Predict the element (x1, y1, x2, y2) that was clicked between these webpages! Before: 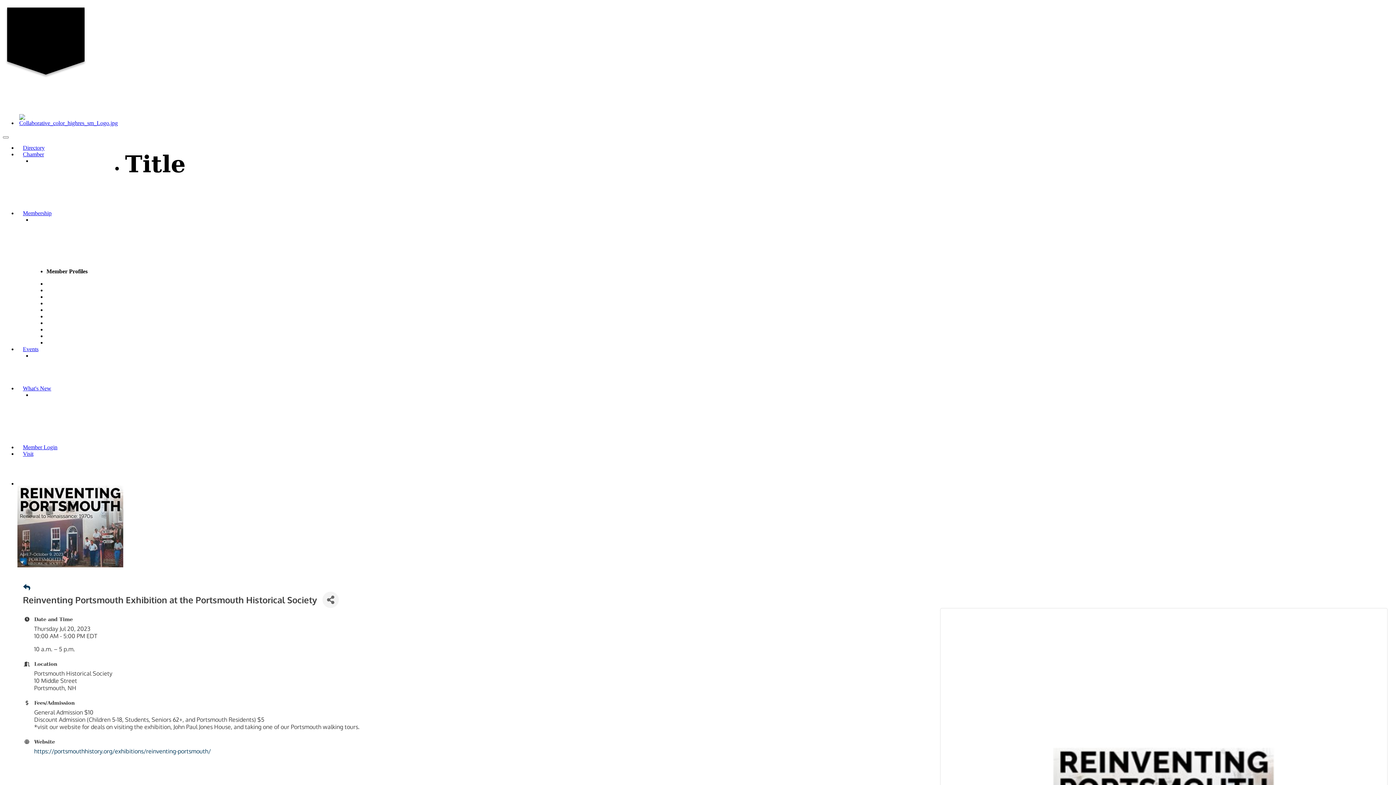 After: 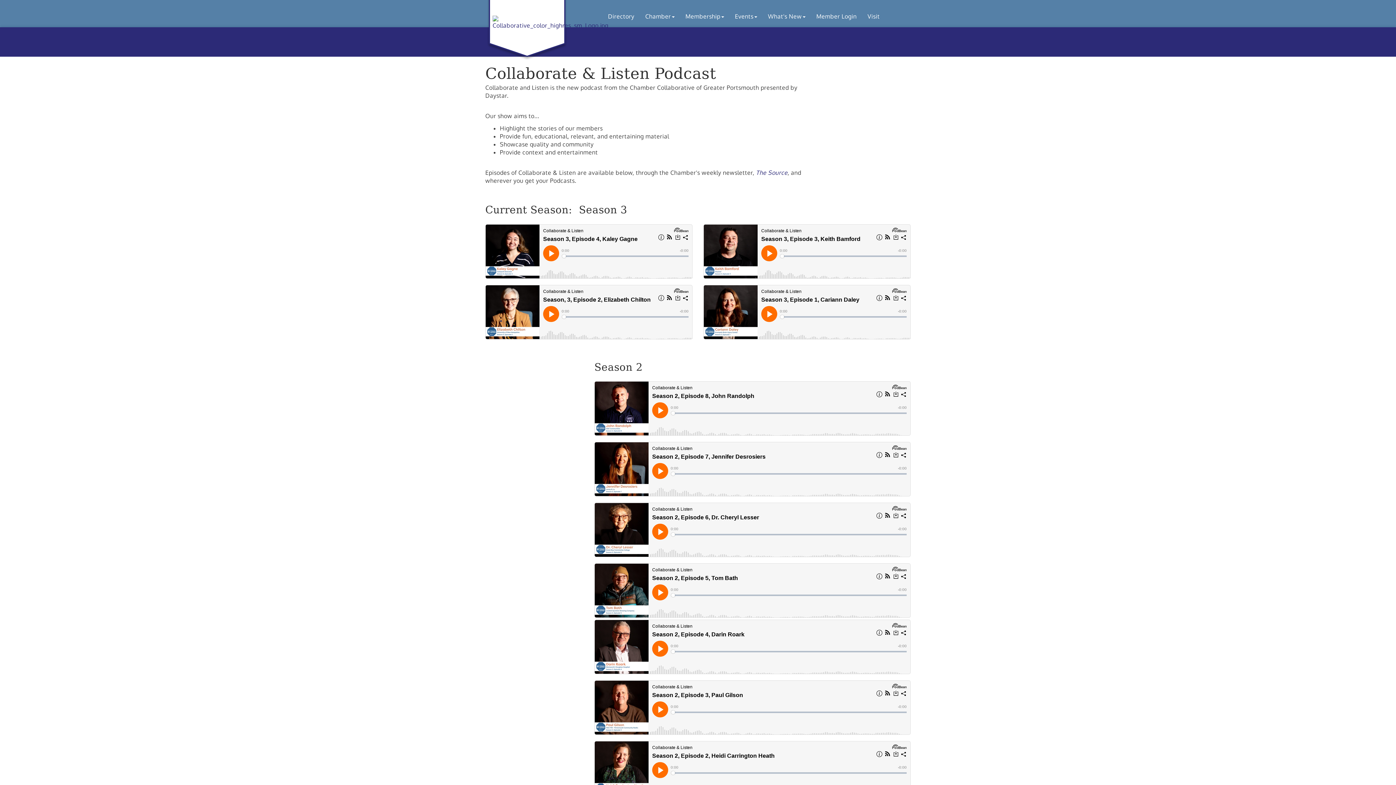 Action: bbox: (32, 392, 99, 398) label: Collaborate & Listen Podcast